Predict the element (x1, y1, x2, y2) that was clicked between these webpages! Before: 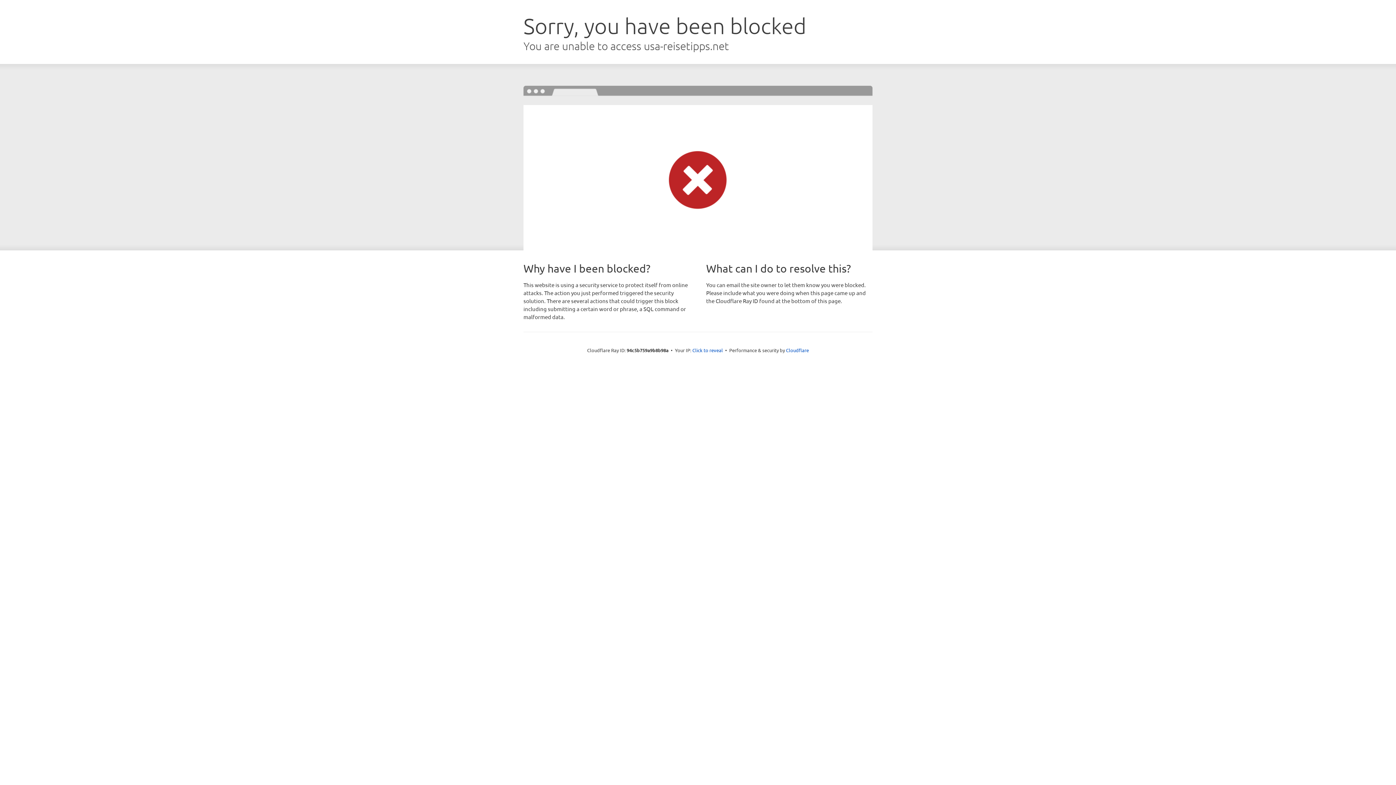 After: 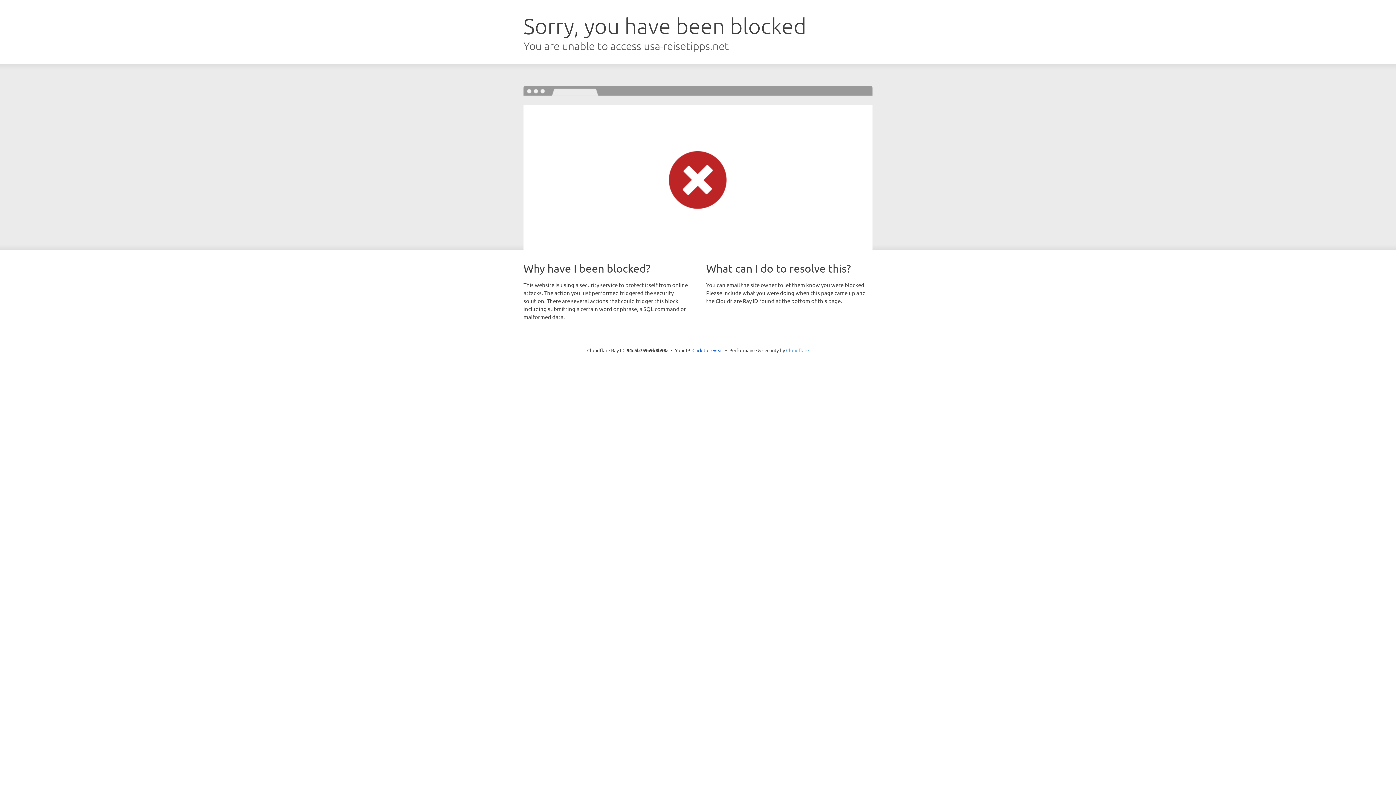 Action: label: Cloudflare bbox: (786, 347, 809, 353)